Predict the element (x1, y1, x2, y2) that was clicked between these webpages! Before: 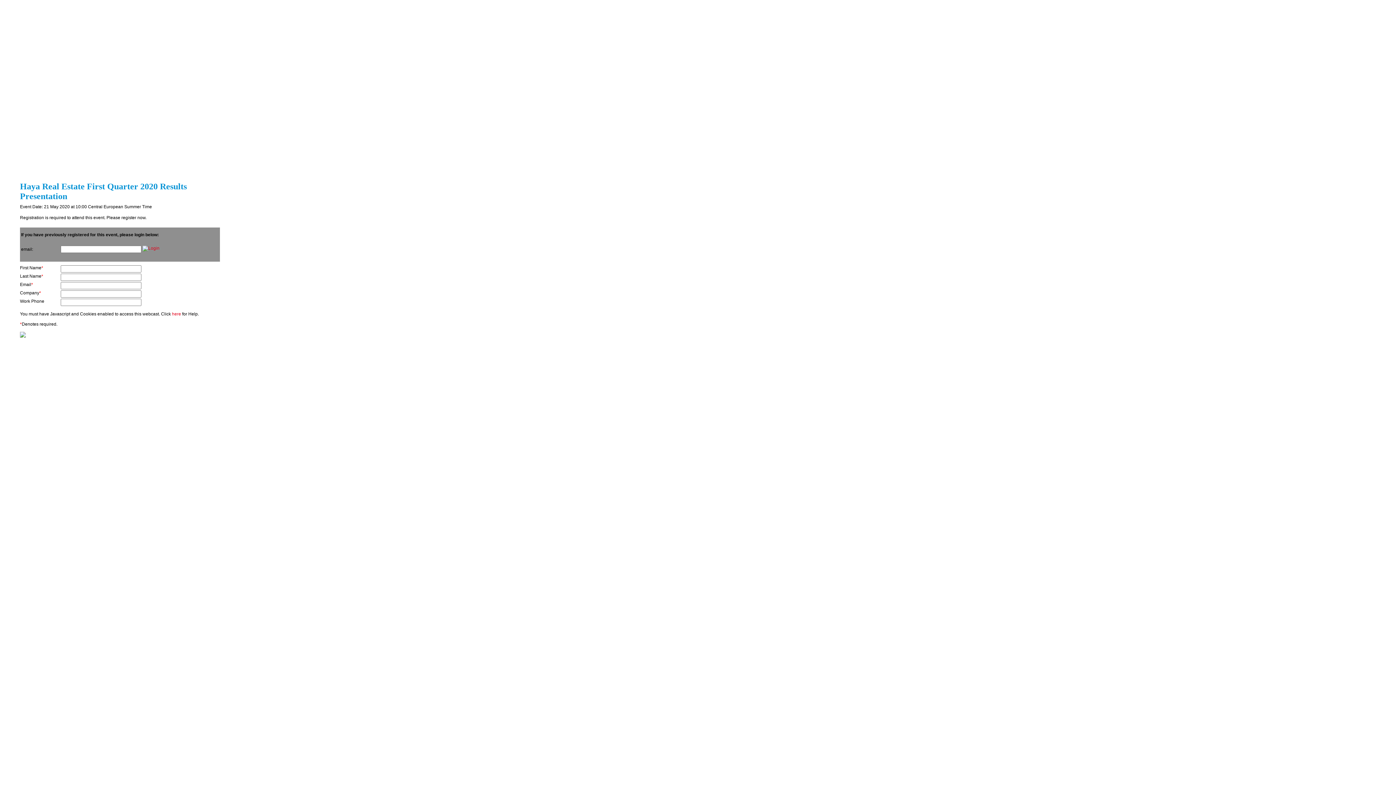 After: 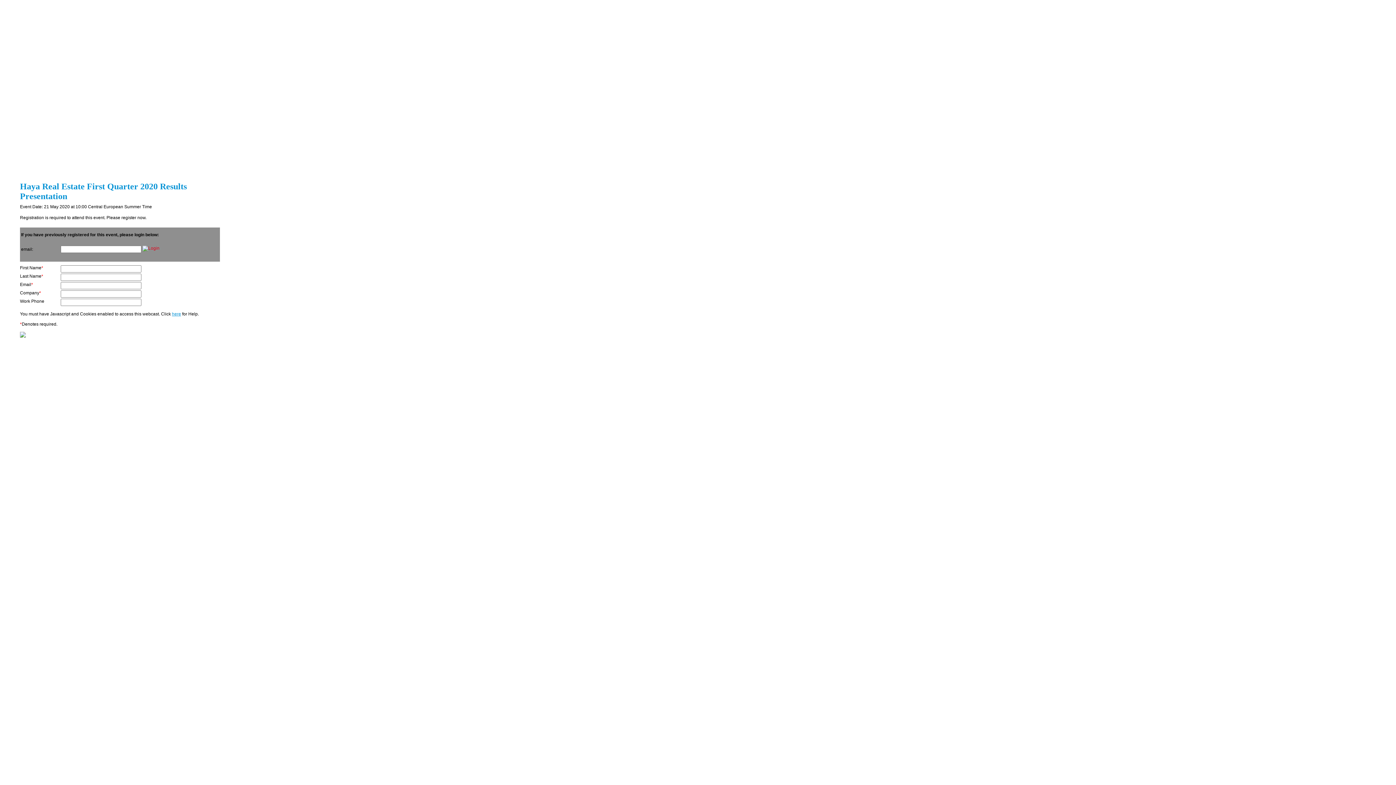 Action: bbox: (172, 311, 181, 316) label: here